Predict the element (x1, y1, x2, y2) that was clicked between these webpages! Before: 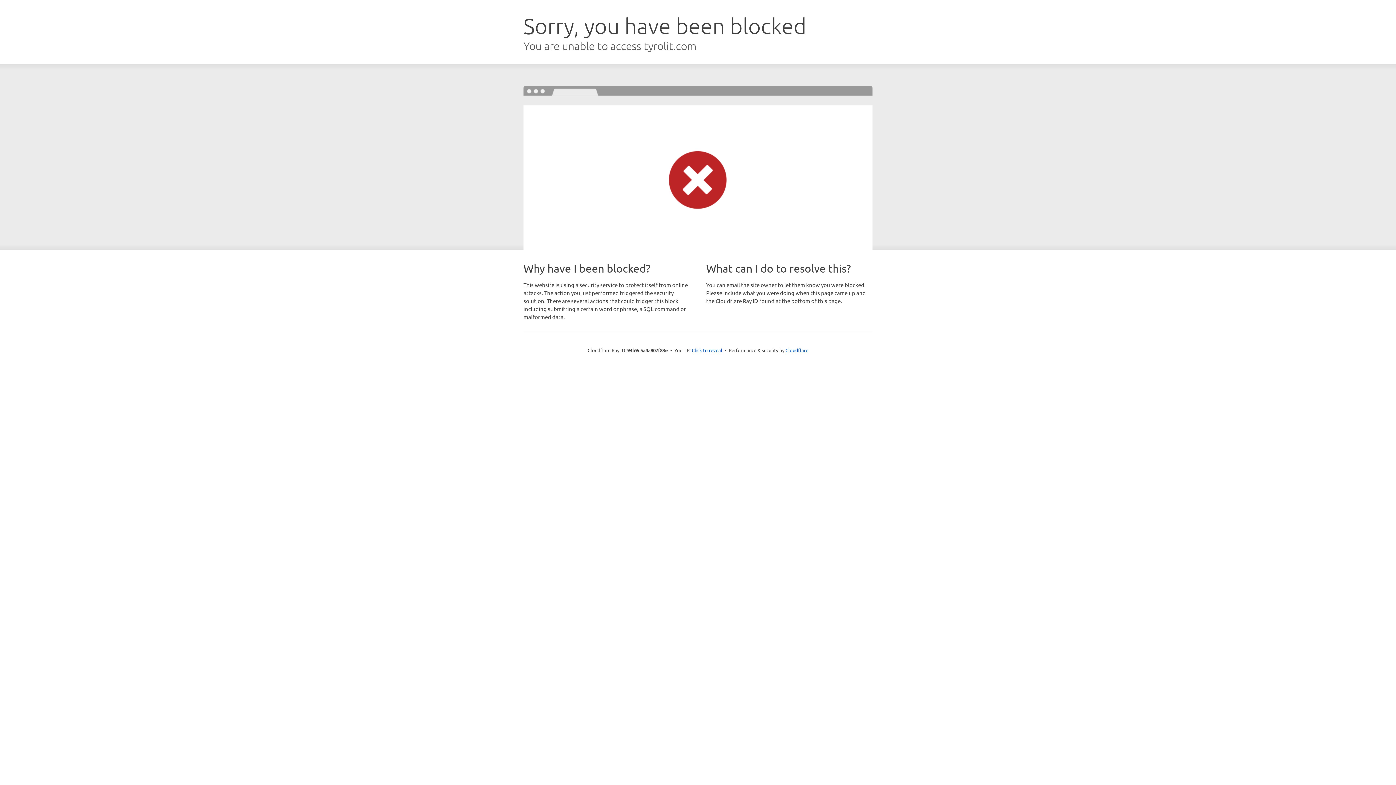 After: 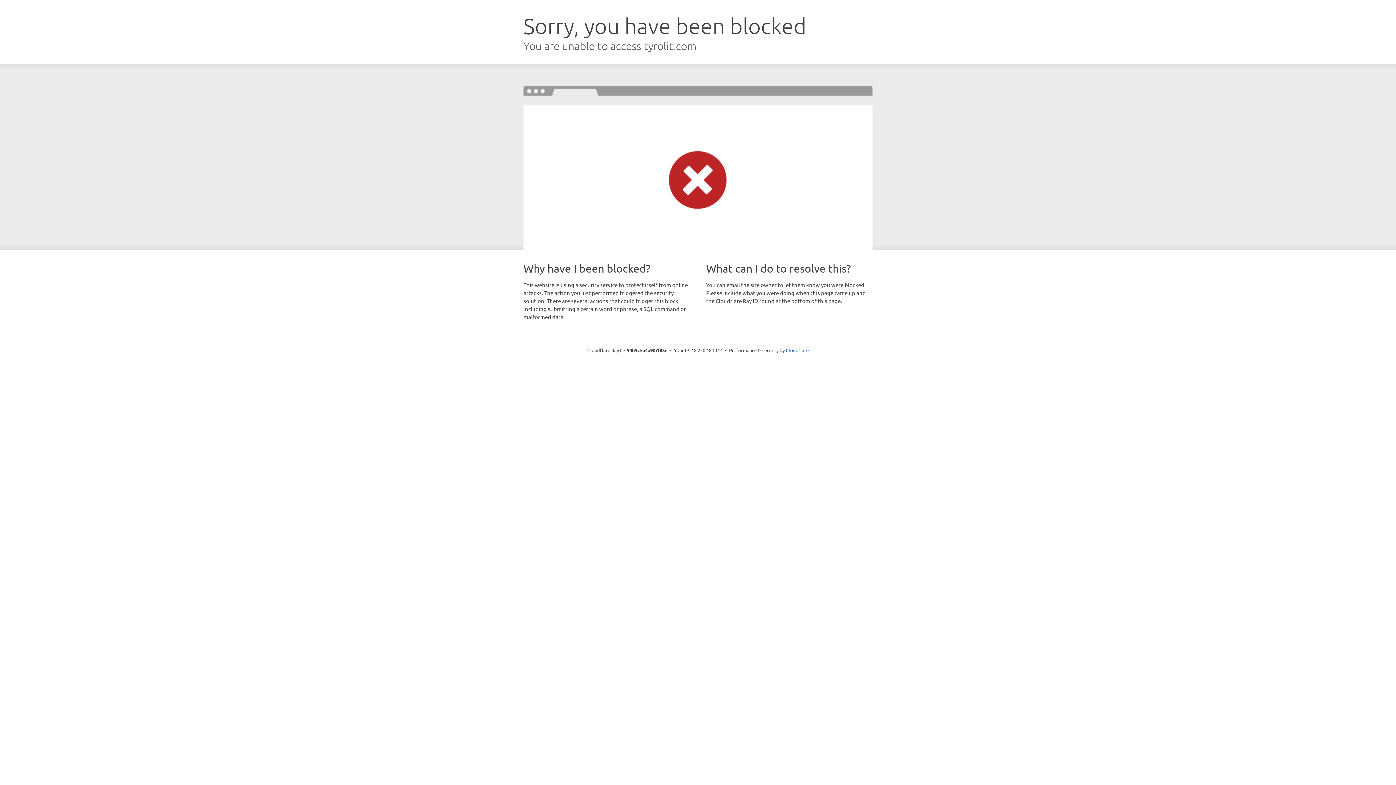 Action: label: Click to reveal bbox: (692, 346, 722, 353)